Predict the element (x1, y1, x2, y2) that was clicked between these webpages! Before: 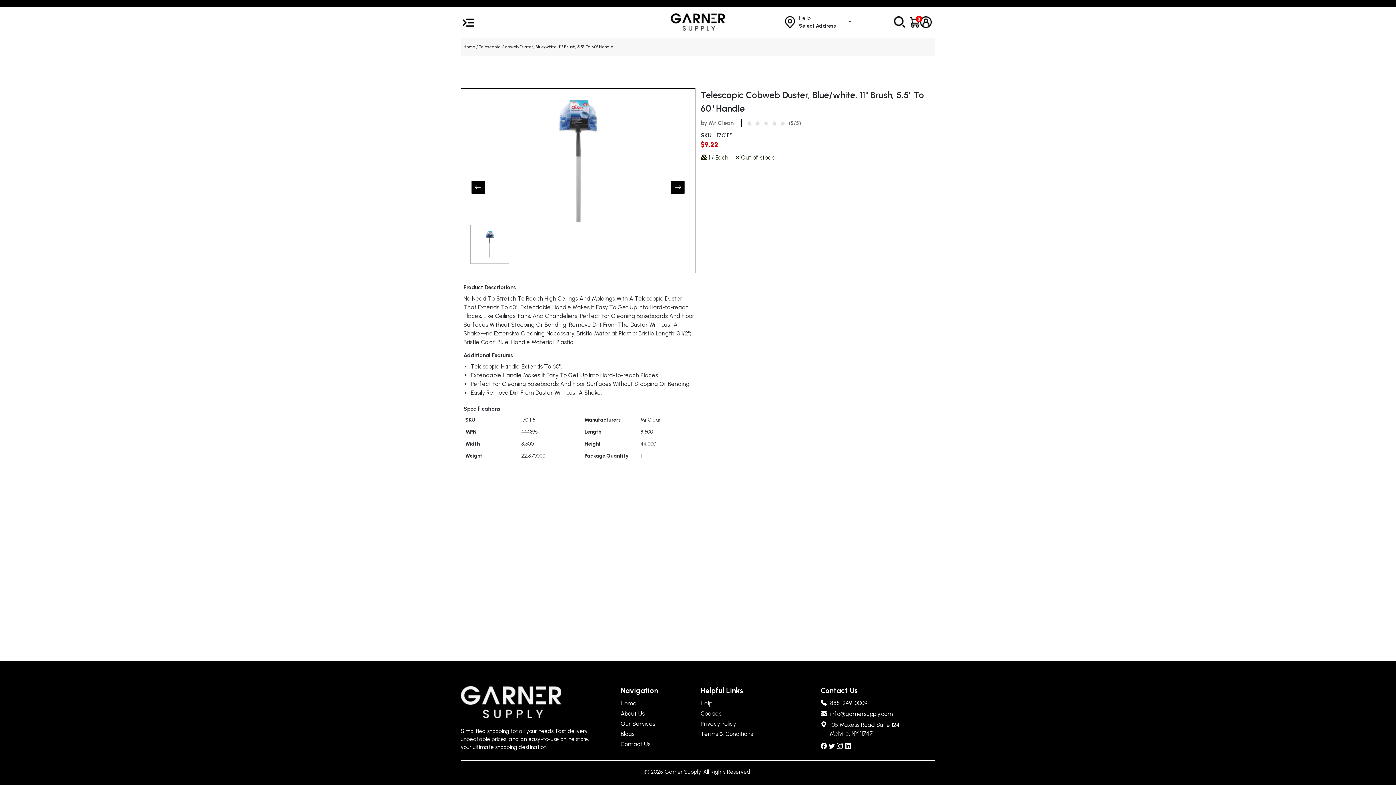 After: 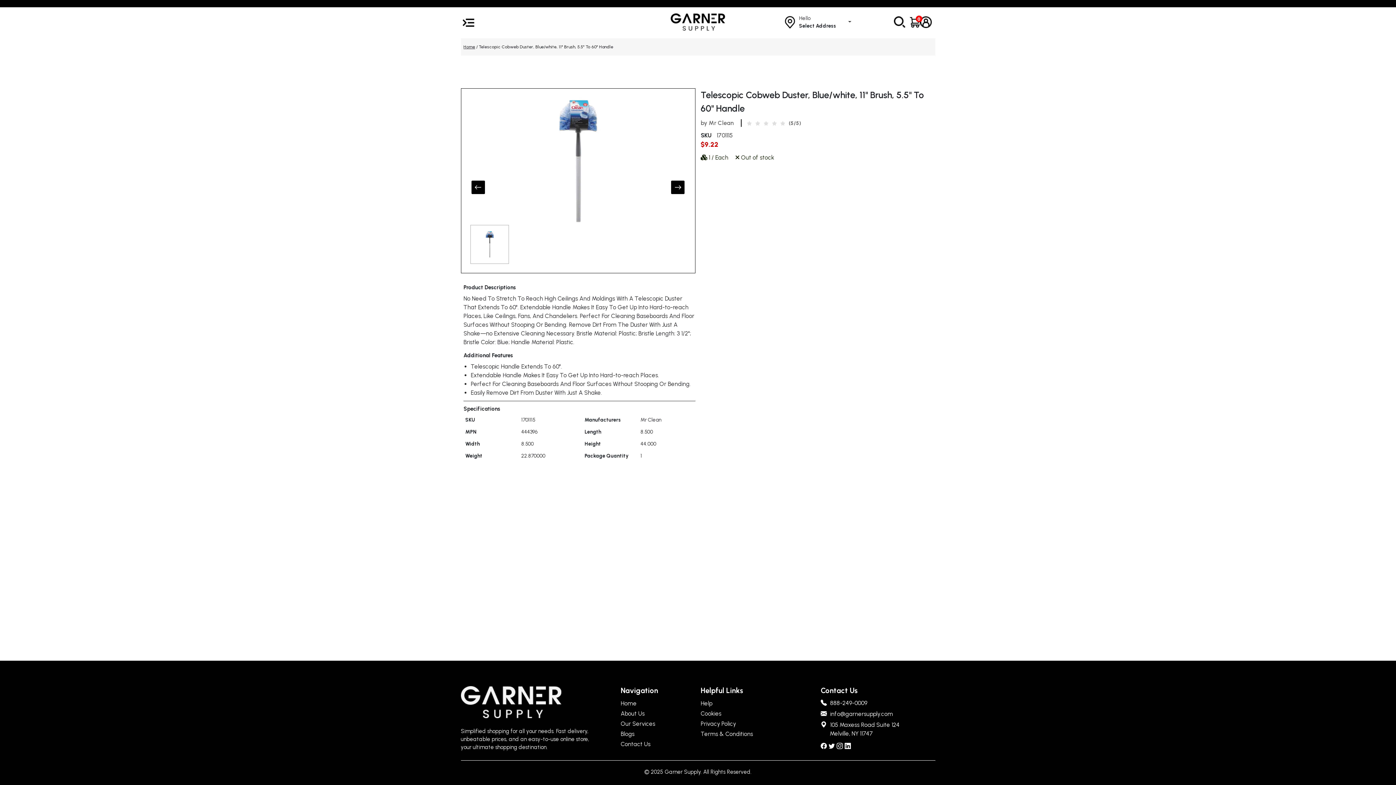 Action: bbox: (460, 17, 476, 26)